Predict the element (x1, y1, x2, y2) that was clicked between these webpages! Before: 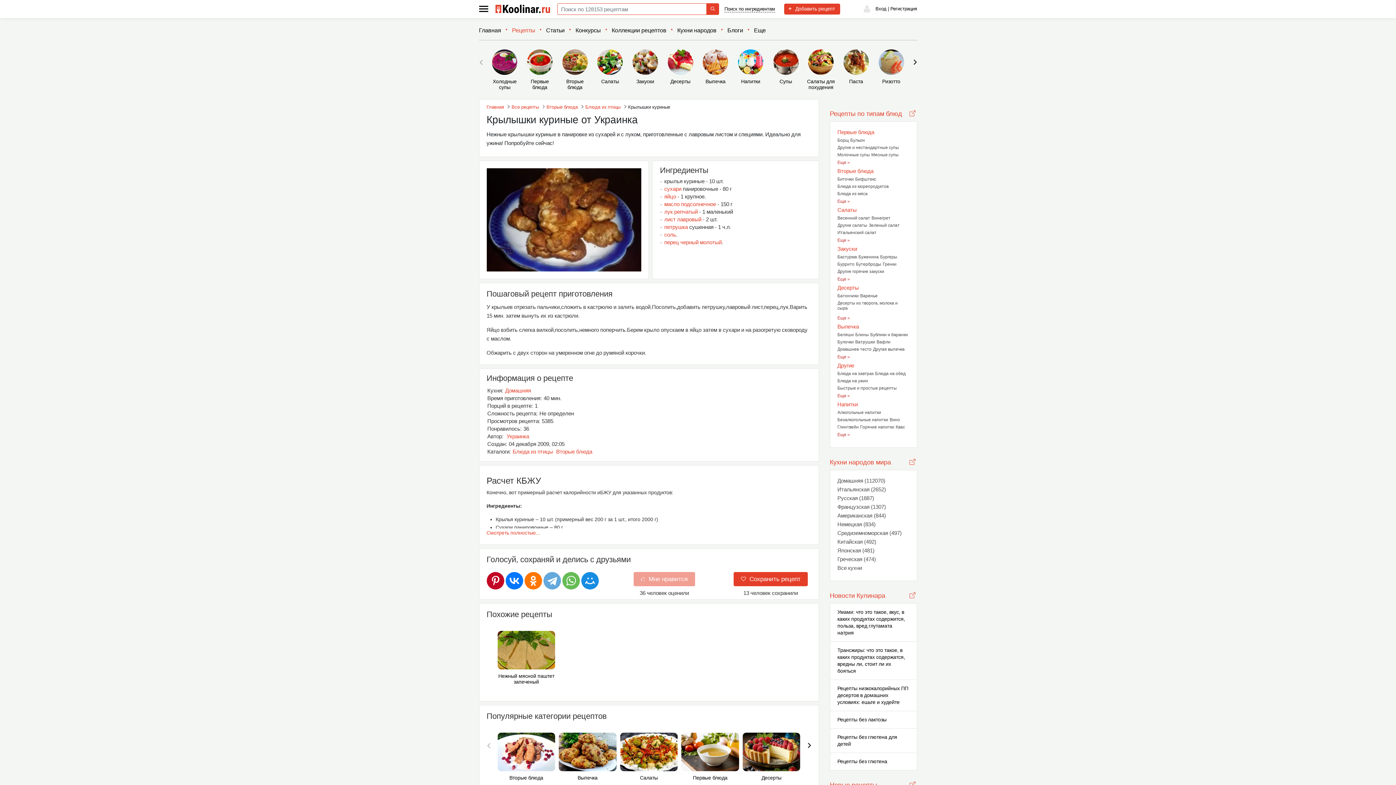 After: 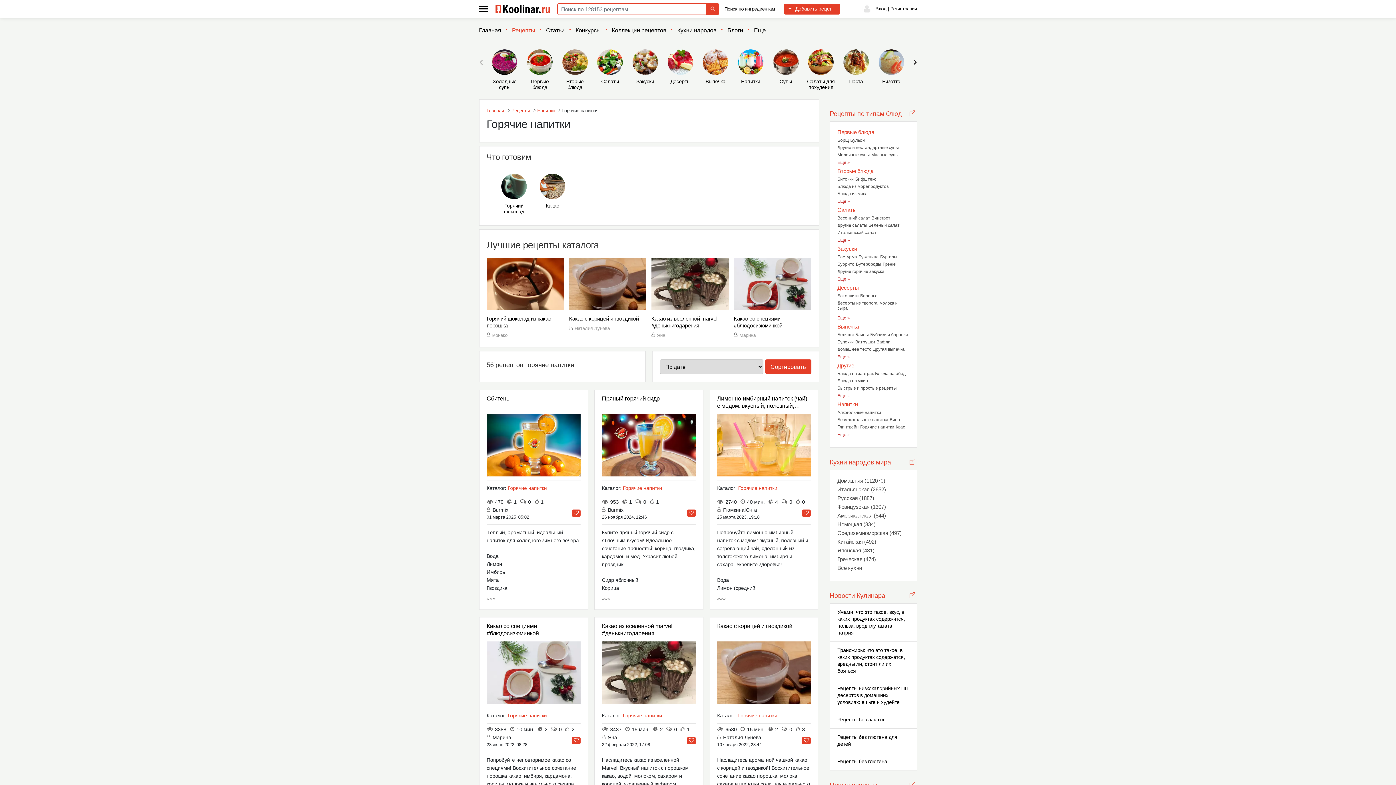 Action: label: Горячие напитки bbox: (860, 424, 894, 429)